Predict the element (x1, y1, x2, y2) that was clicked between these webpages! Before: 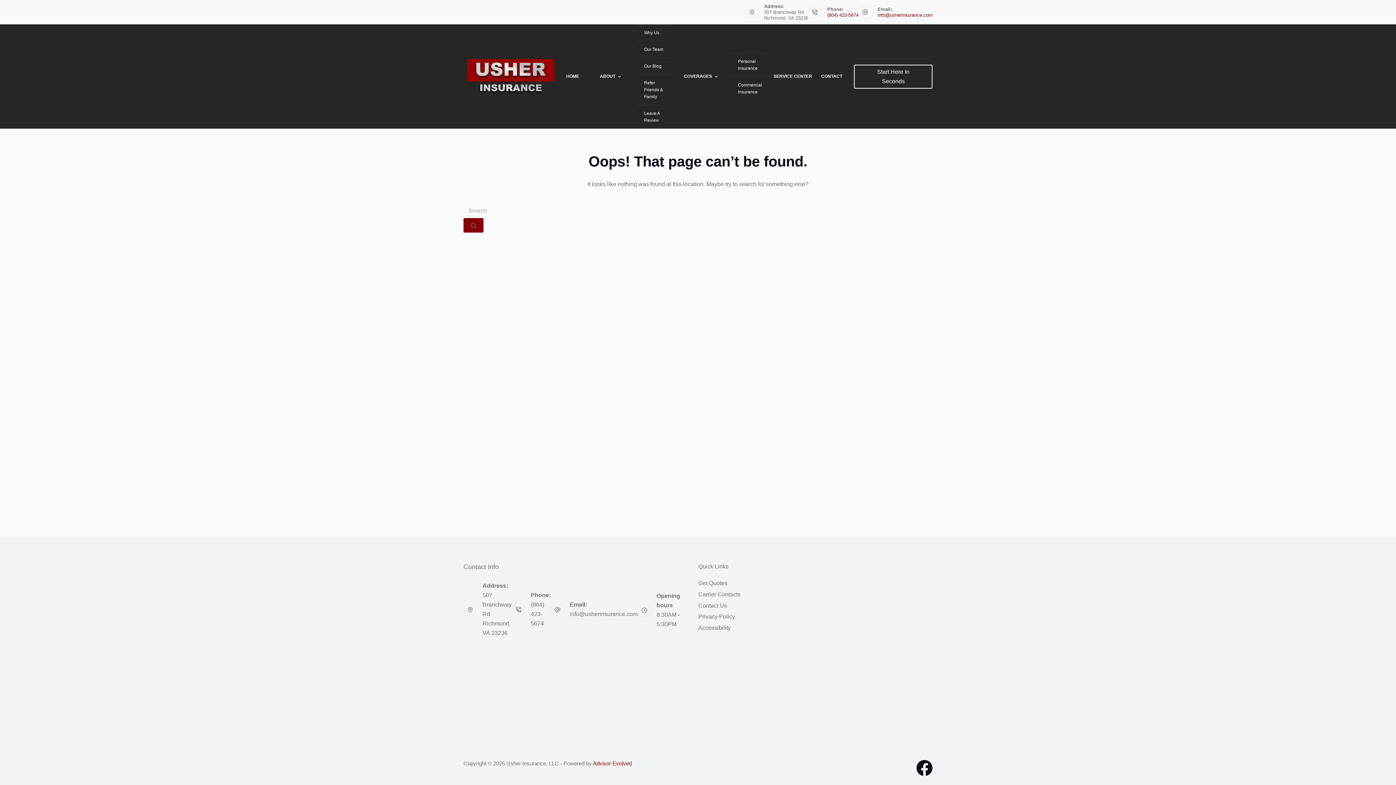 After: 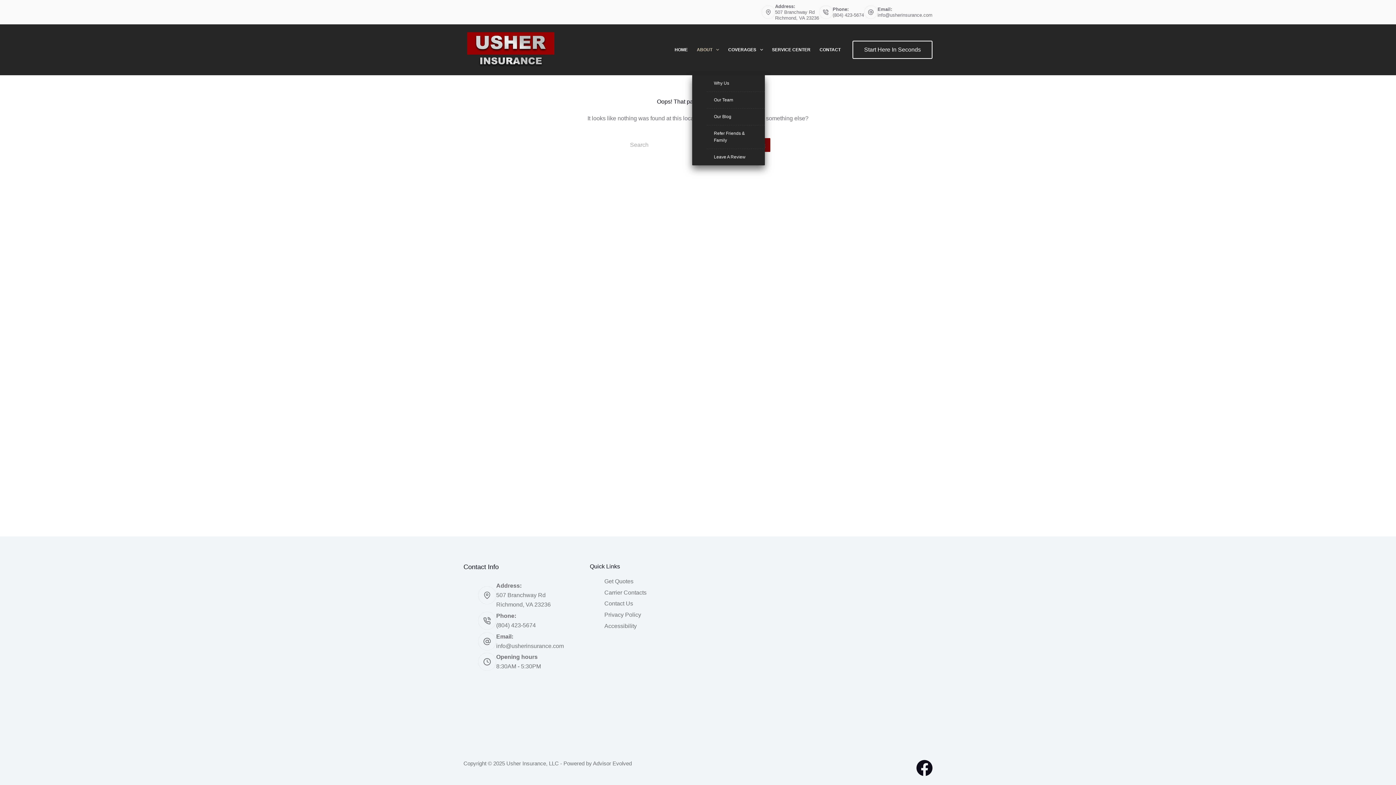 Action: label: ABOUT bbox: (694, 24, 724, 75)